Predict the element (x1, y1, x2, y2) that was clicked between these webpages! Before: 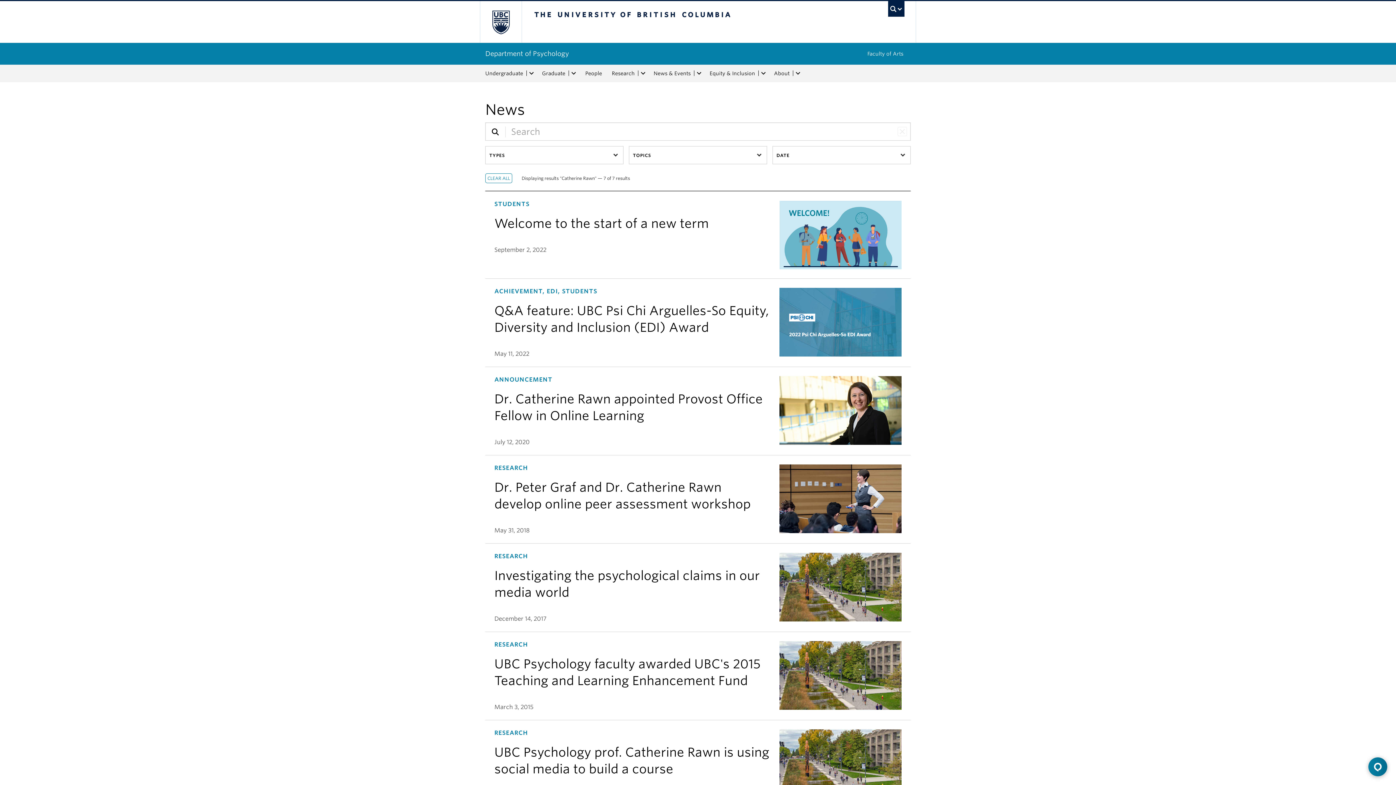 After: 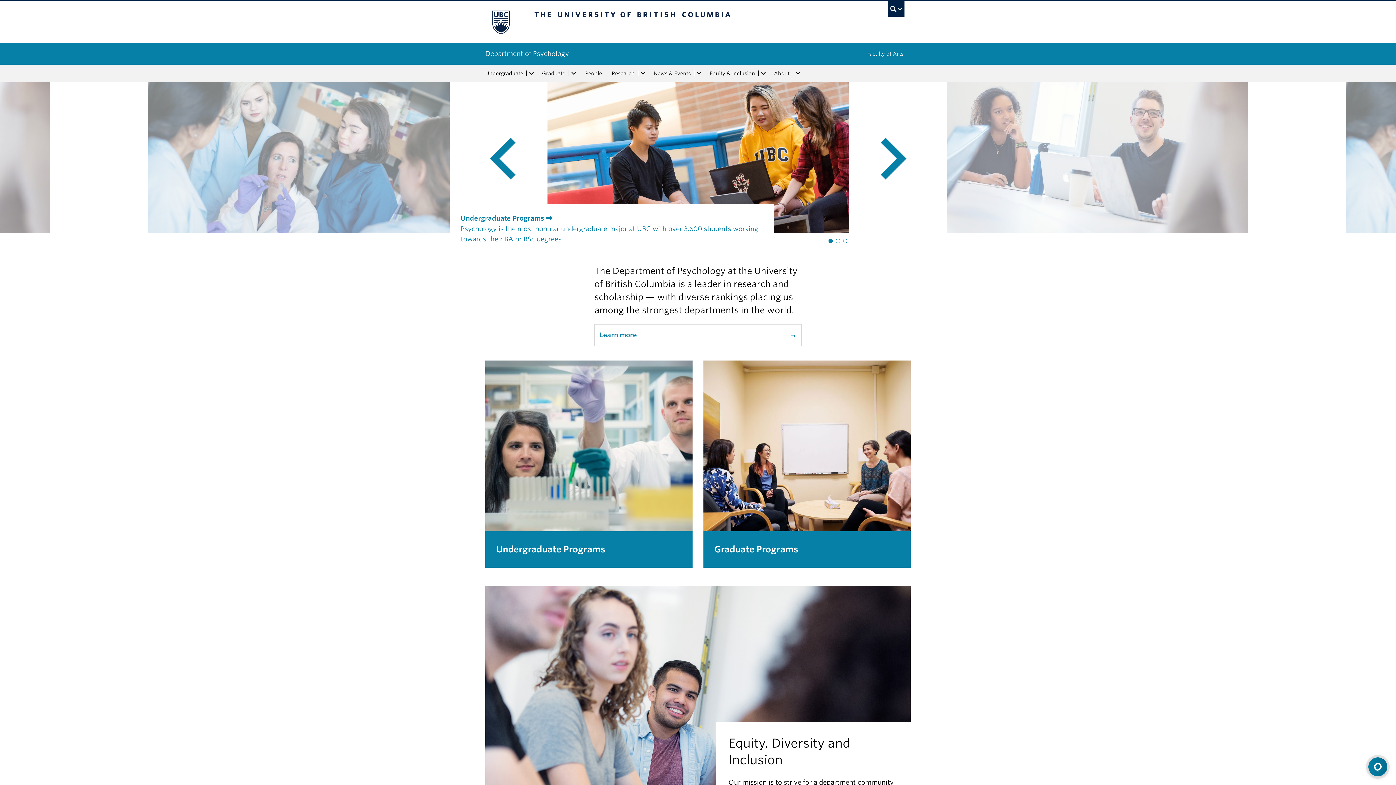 Action: label: Department of Psychology bbox: (485, 49, 569, 57)